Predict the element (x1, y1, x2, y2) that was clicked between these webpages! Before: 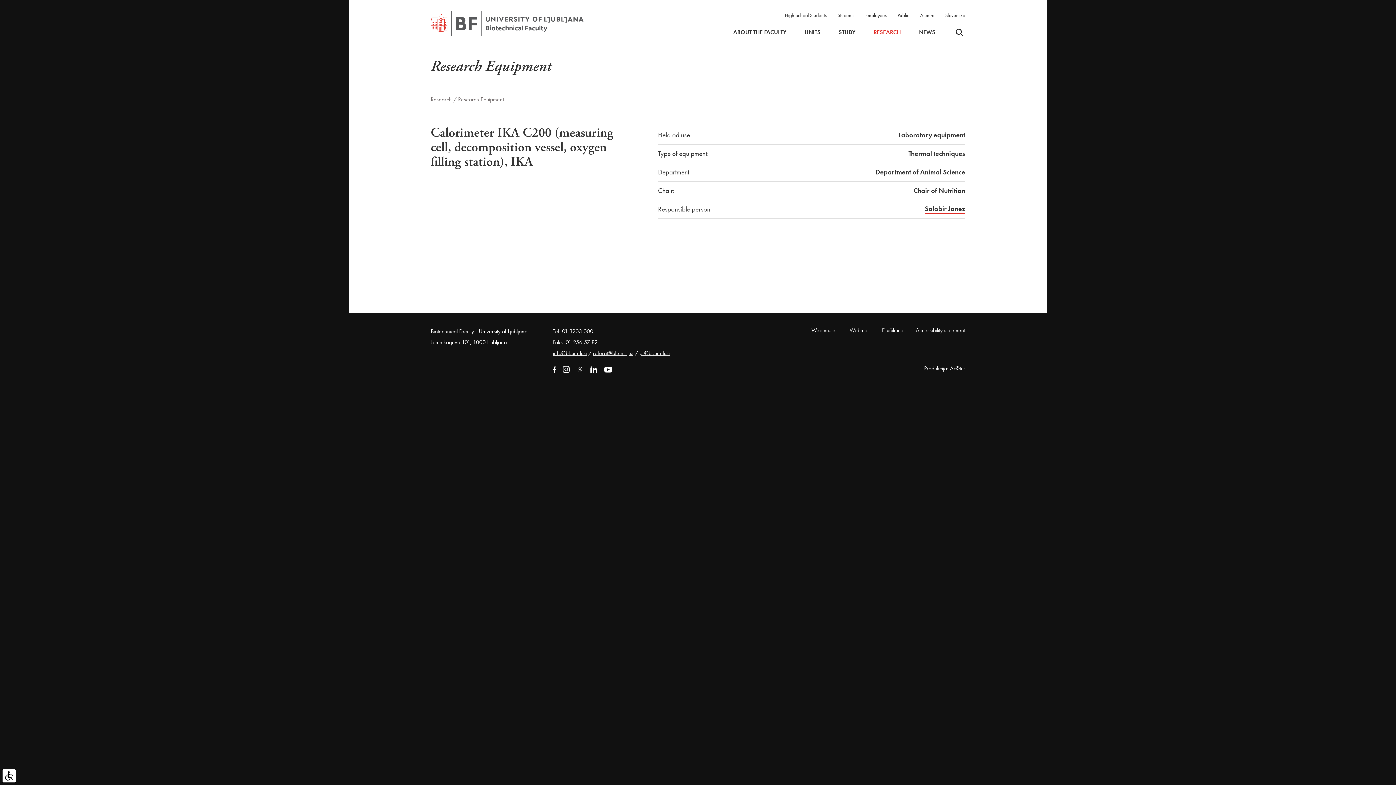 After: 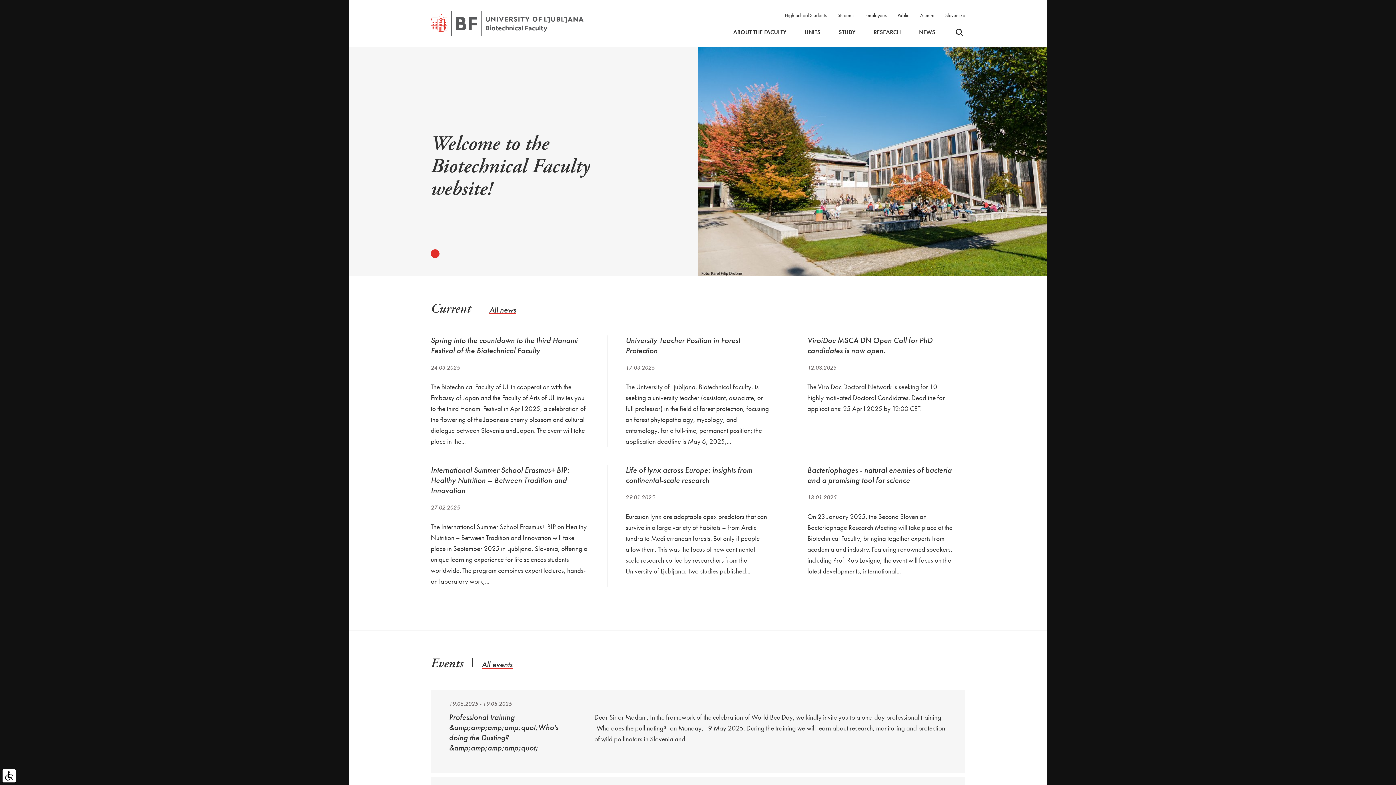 Action: bbox: (430, 19, 583, 26)